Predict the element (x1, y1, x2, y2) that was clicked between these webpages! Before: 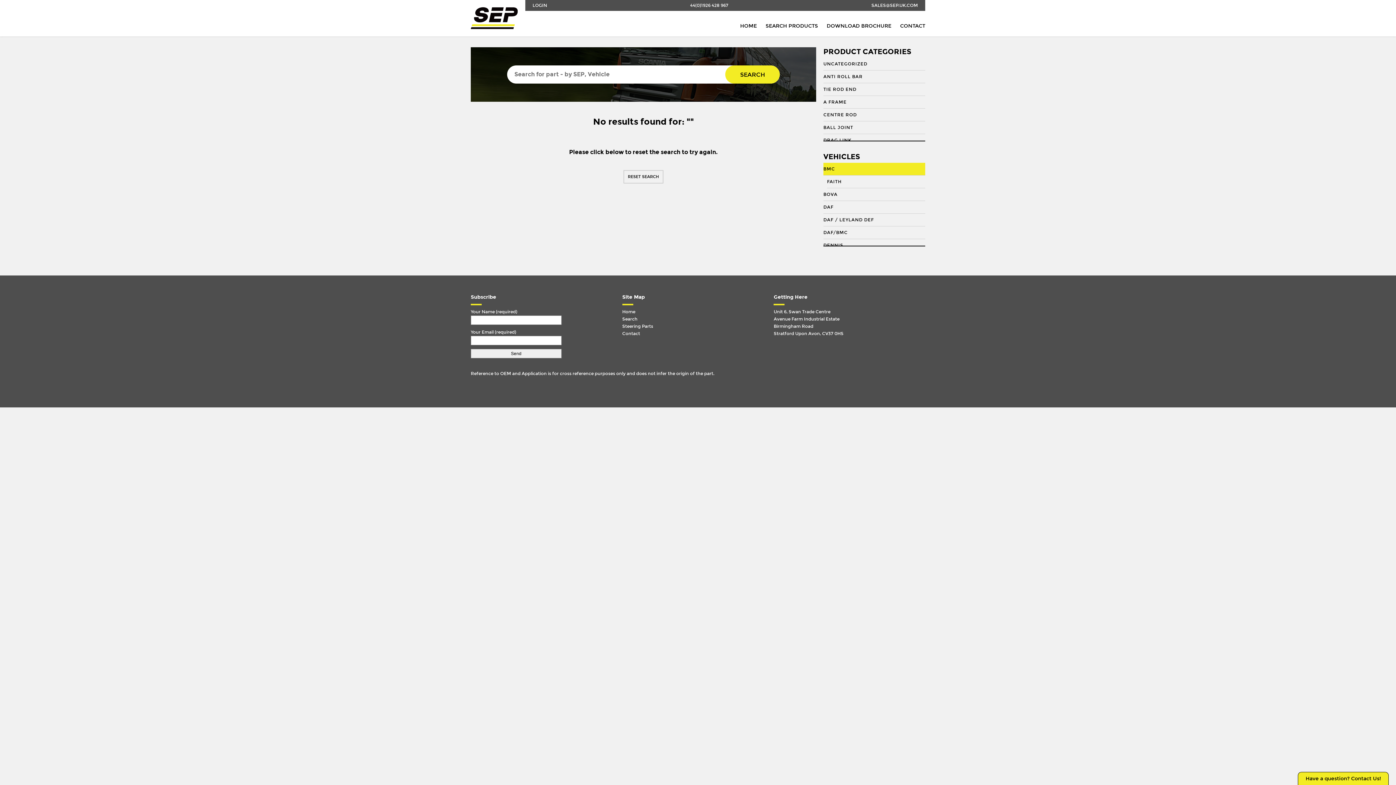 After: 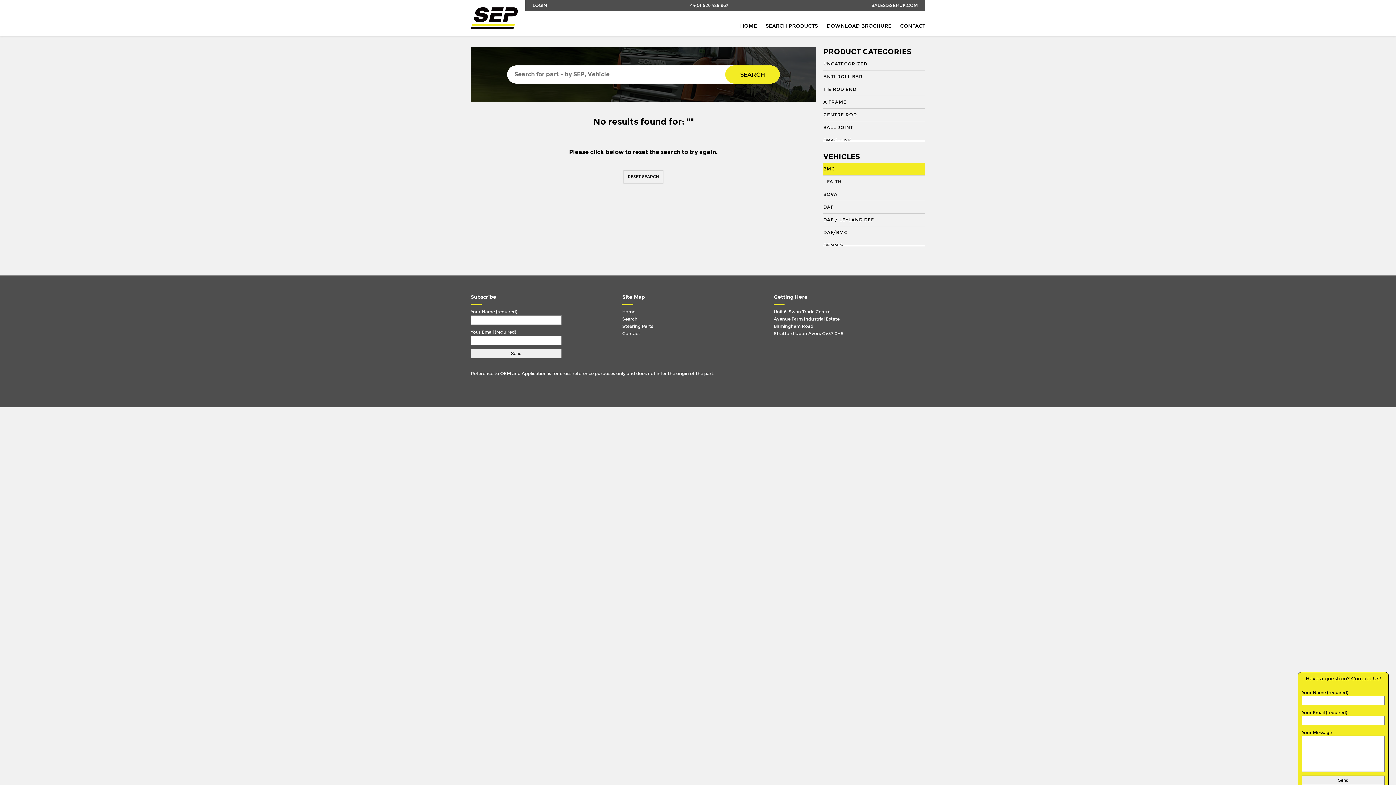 Action: label: Have a question? Contact Us! bbox: (1298, 772, 1388, 785)